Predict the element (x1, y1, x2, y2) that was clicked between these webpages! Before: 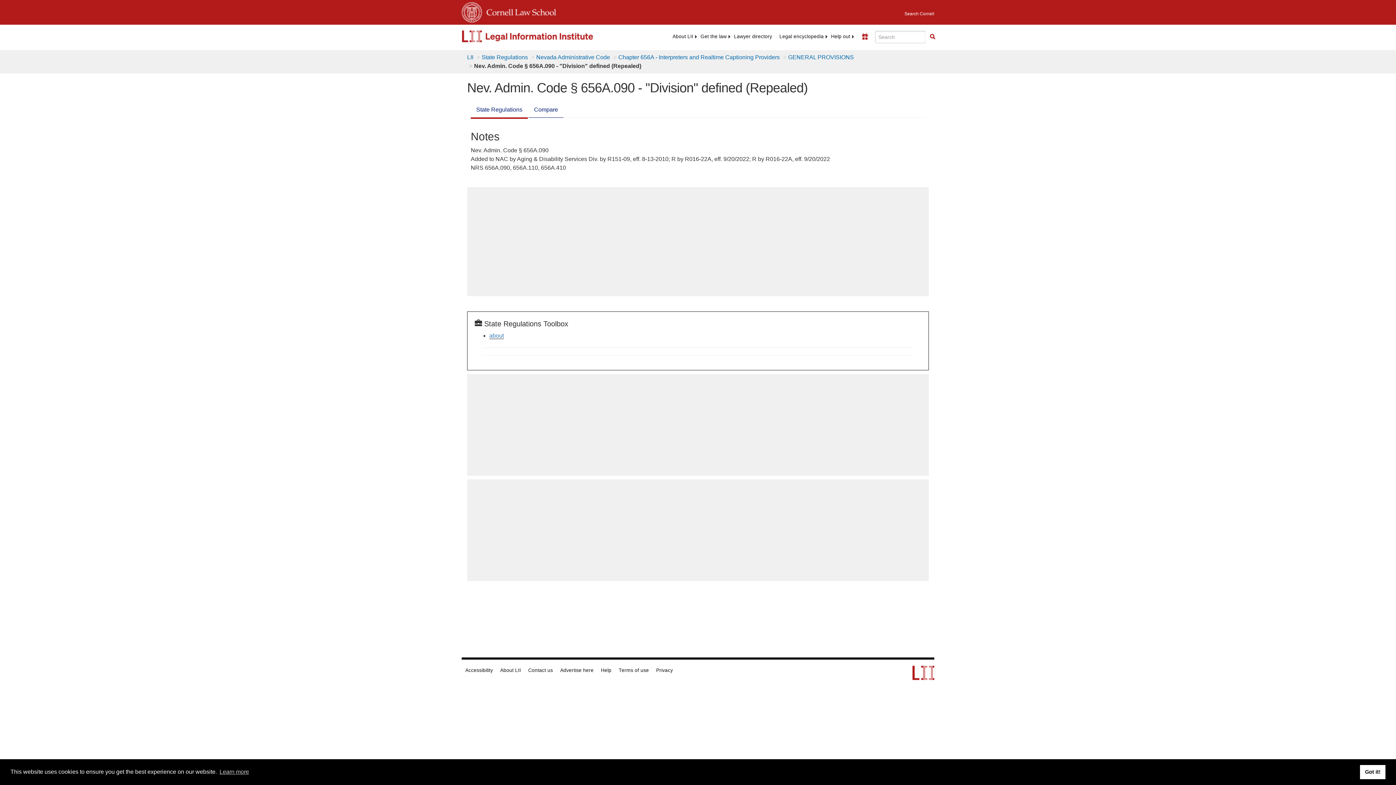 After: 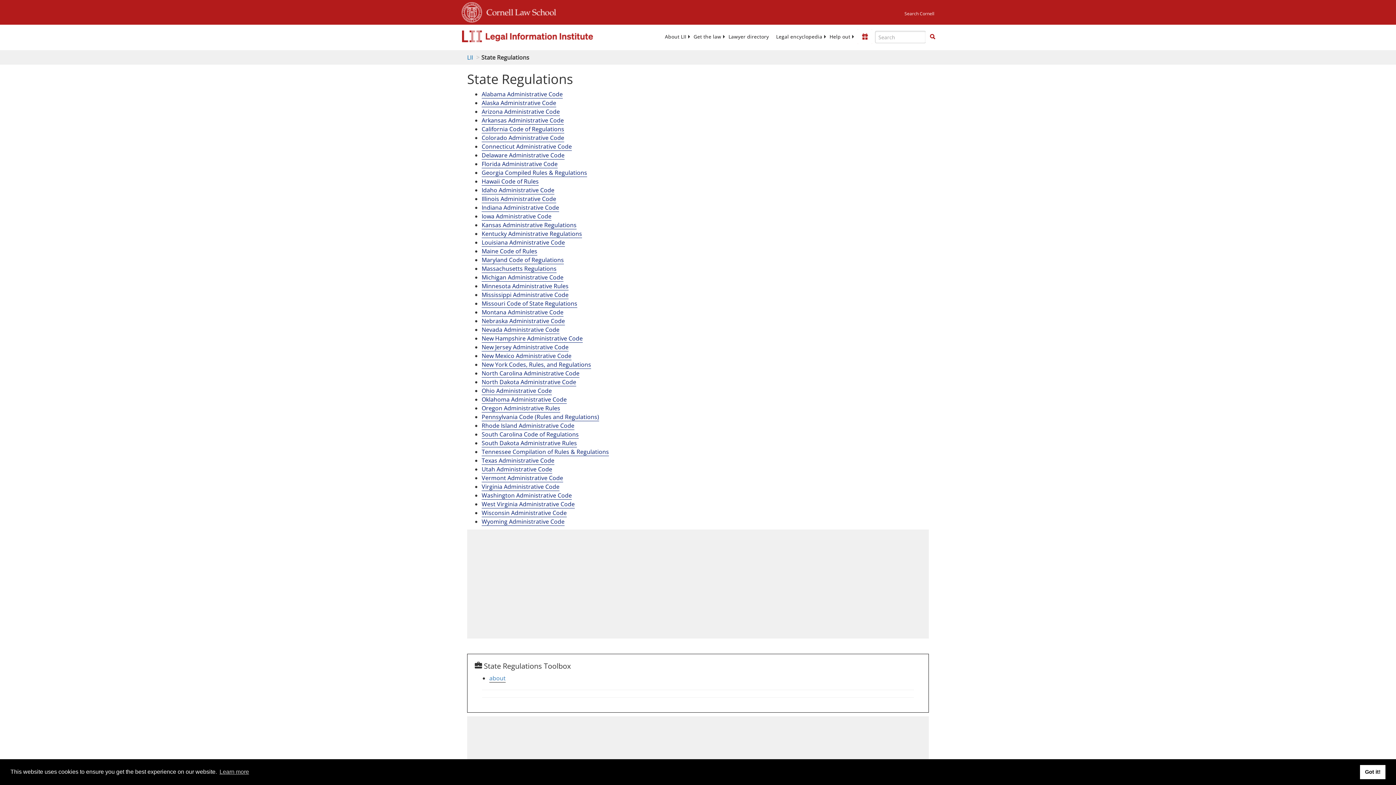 Action: label: about bbox: (489, 332, 504, 339)